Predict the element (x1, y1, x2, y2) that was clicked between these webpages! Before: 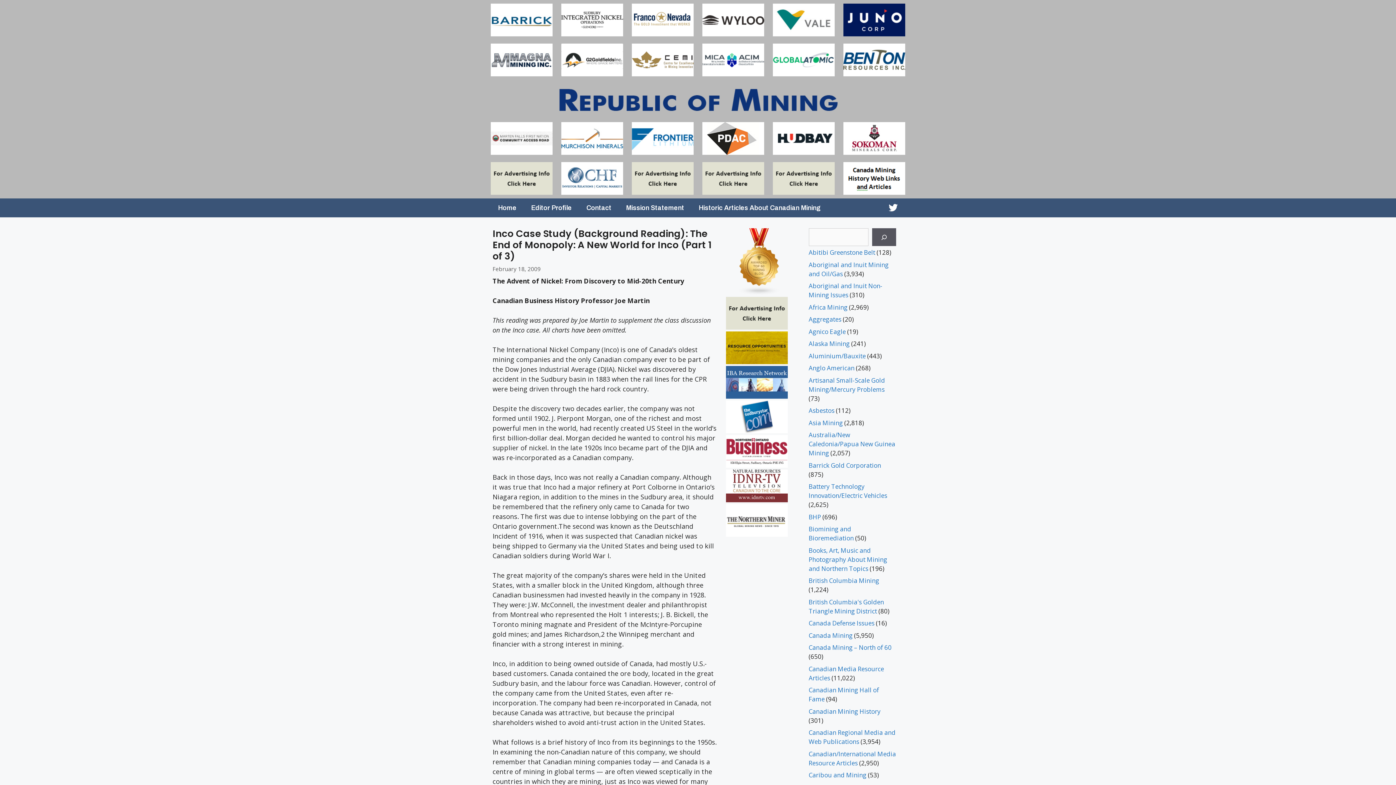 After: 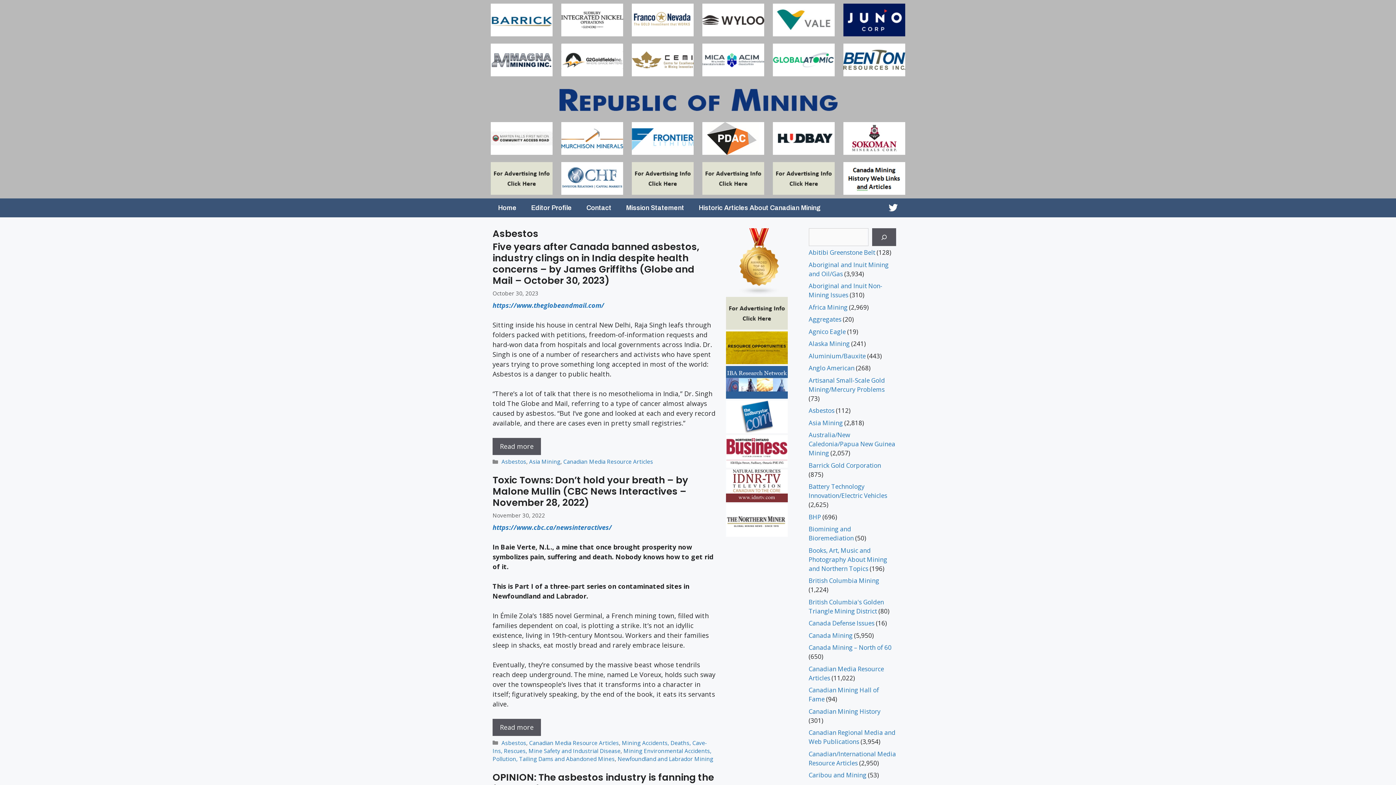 Action: label: Asbestos bbox: (808, 406, 834, 414)